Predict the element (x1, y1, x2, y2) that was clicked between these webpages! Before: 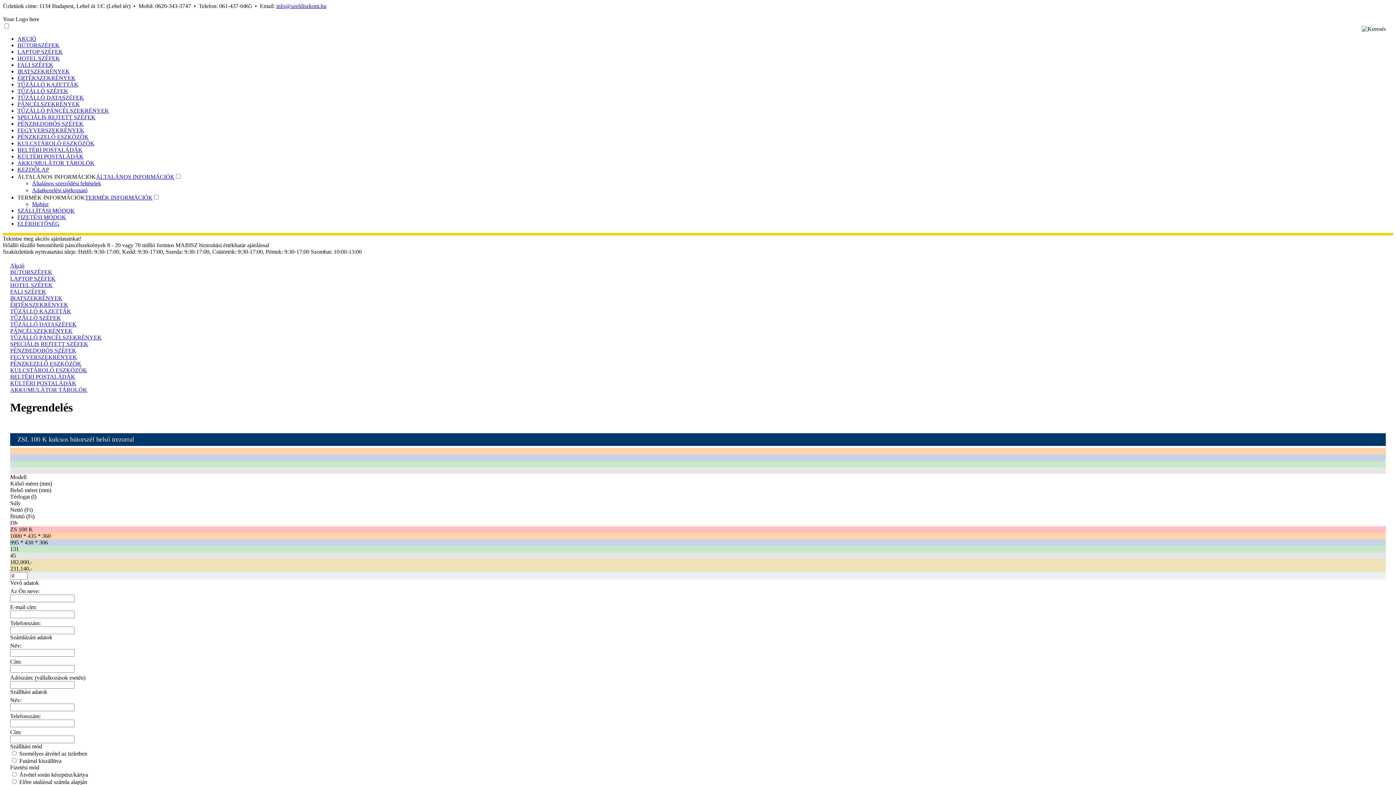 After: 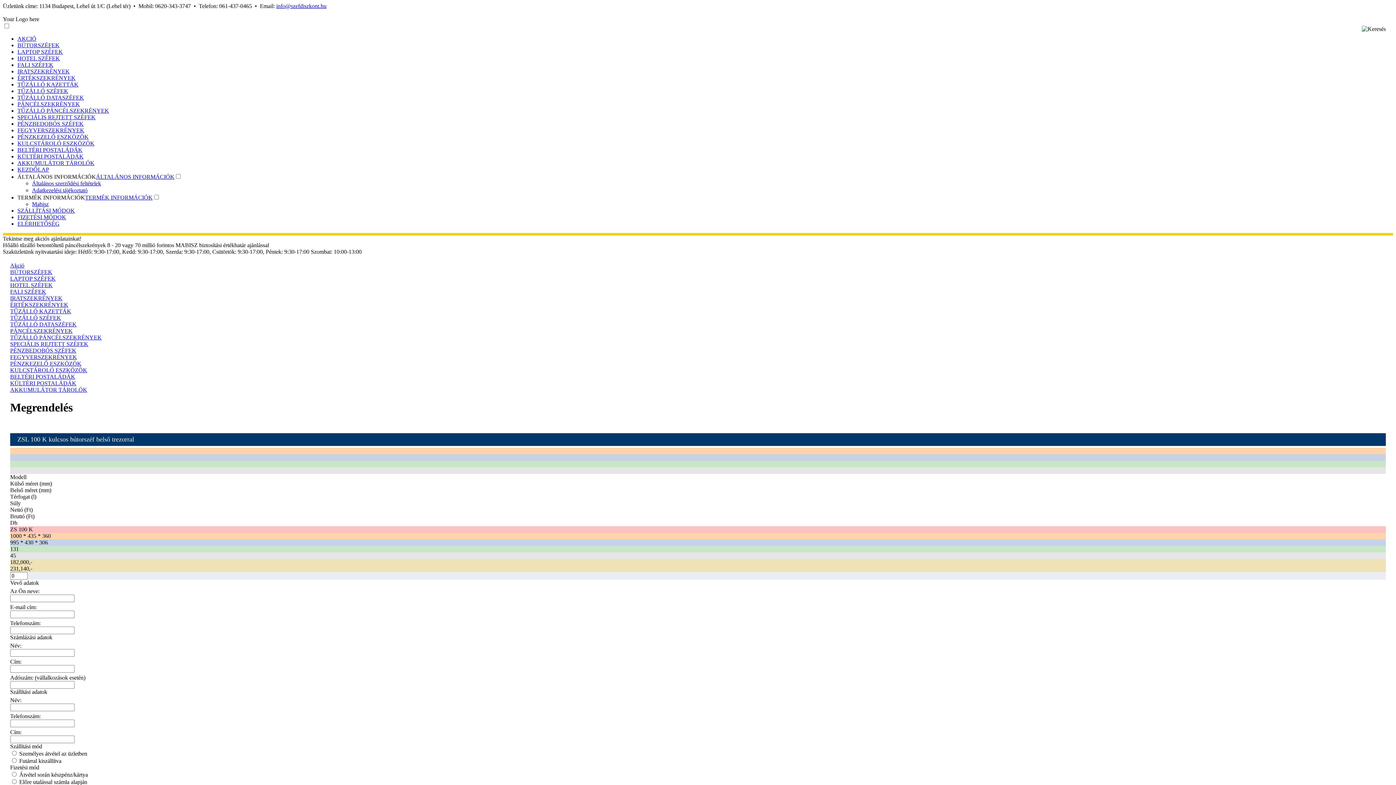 Action: bbox: (85, 194, 152, 200) label: TERMÉK INFORMÁCIÓK